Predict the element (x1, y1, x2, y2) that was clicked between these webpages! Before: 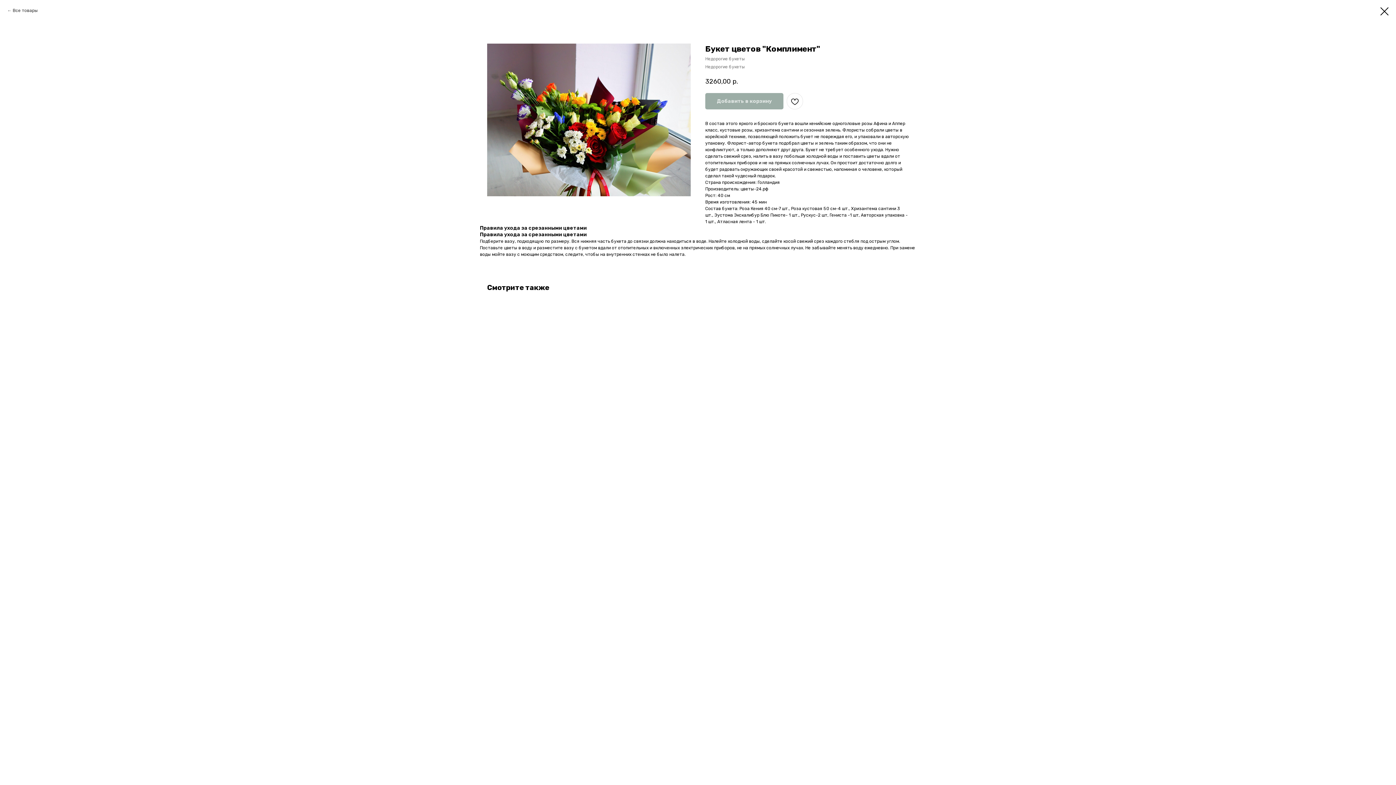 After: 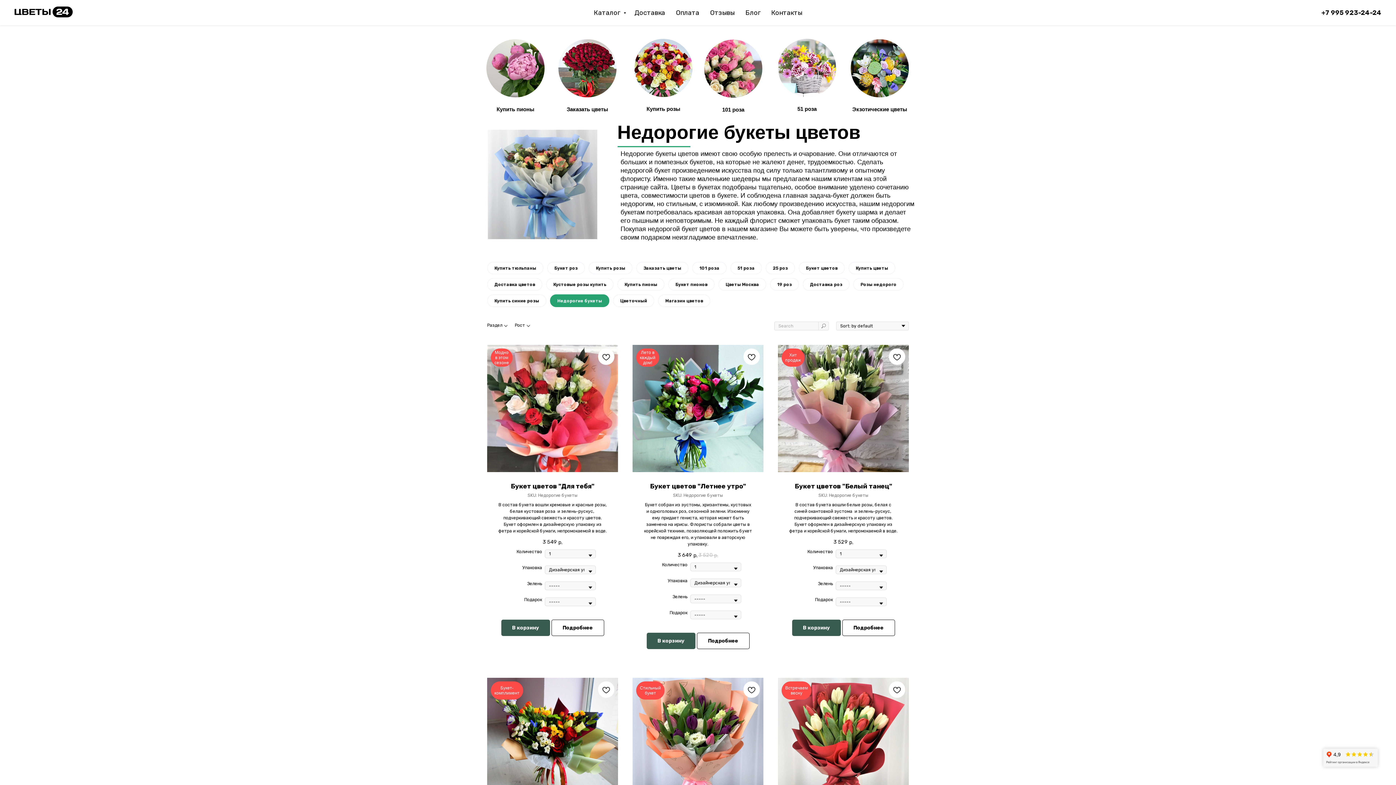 Action: bbox: (1380, 7, 1389, 15)